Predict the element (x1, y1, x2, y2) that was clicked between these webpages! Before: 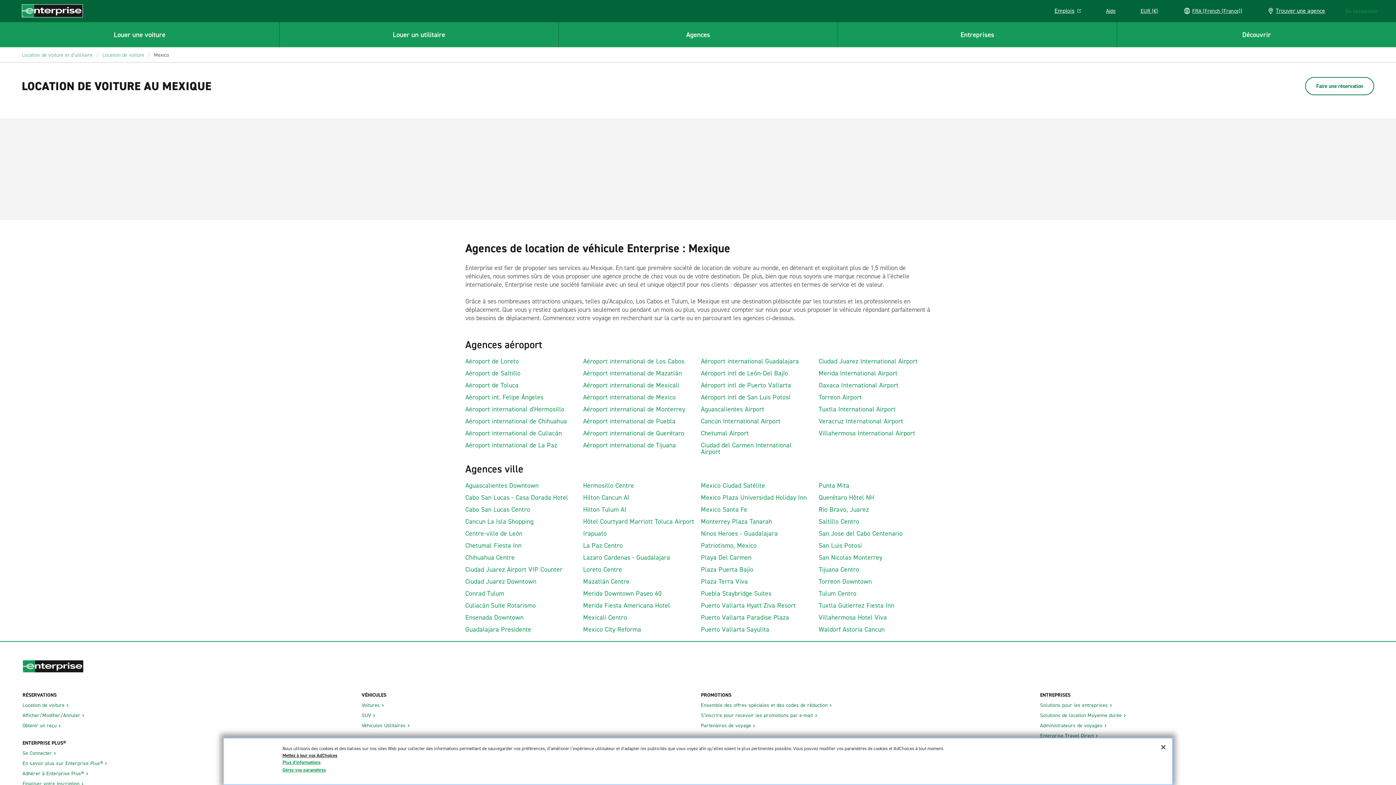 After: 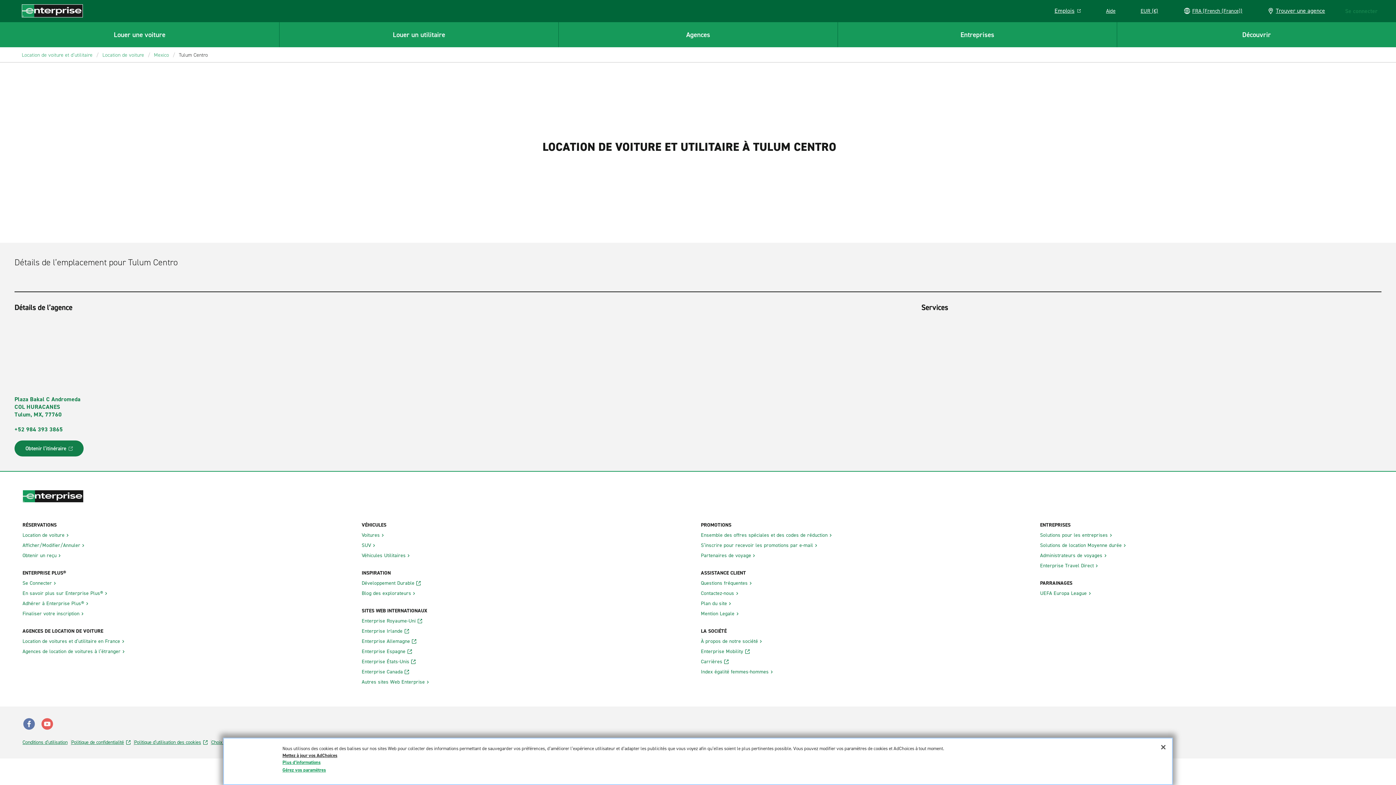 Action: label: Tulum Centro bbox: (818, 589, 856, 598)